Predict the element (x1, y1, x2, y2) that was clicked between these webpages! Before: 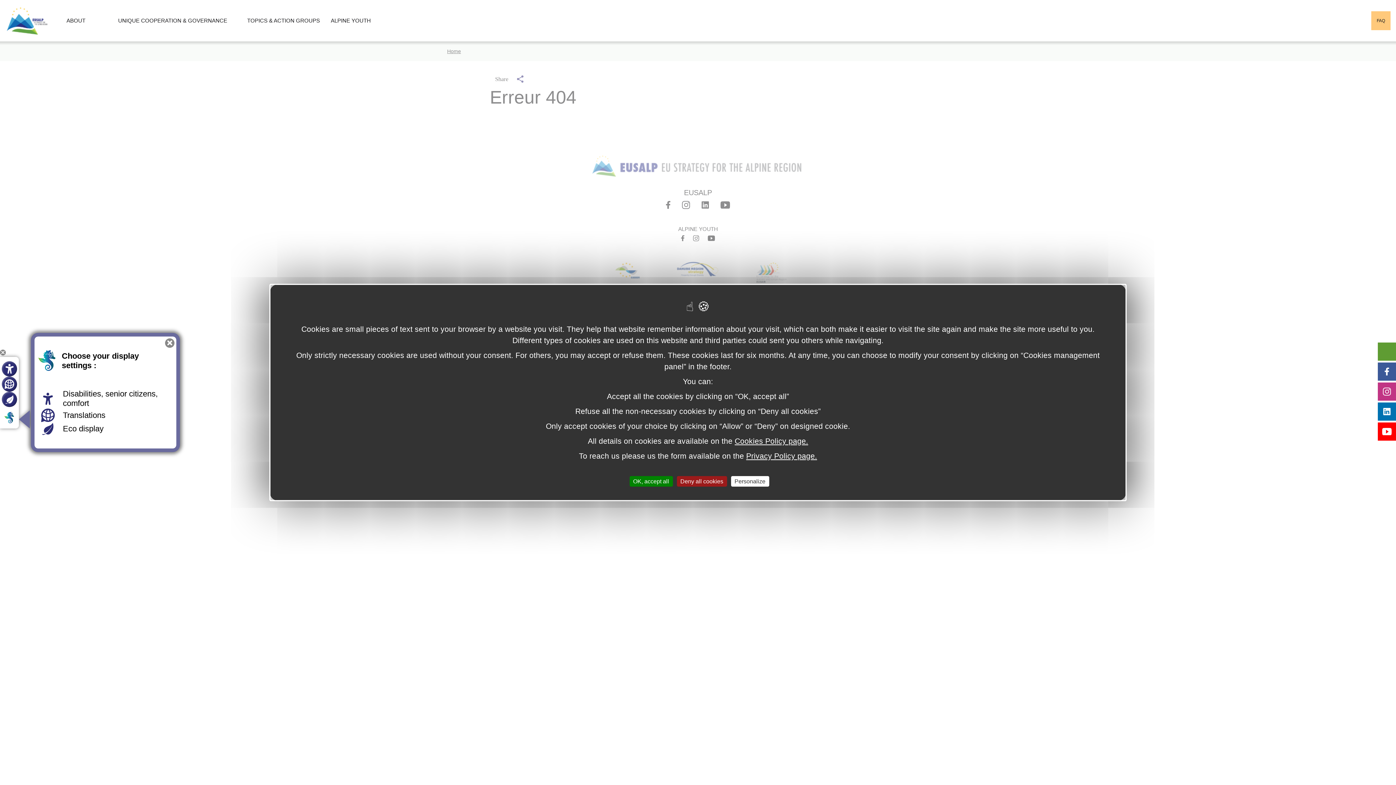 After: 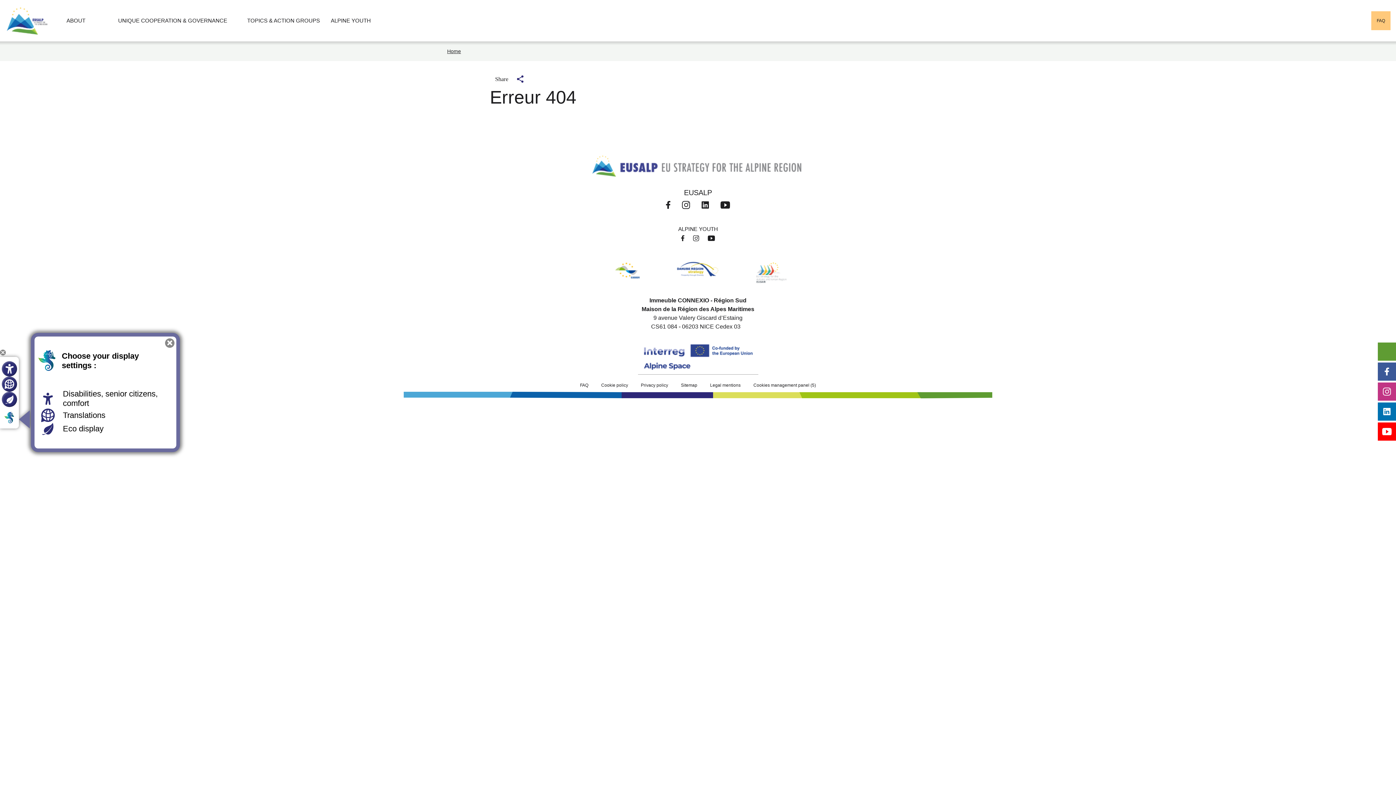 Action: bbox: (629, 476, 672, 486) label: OK, accept all